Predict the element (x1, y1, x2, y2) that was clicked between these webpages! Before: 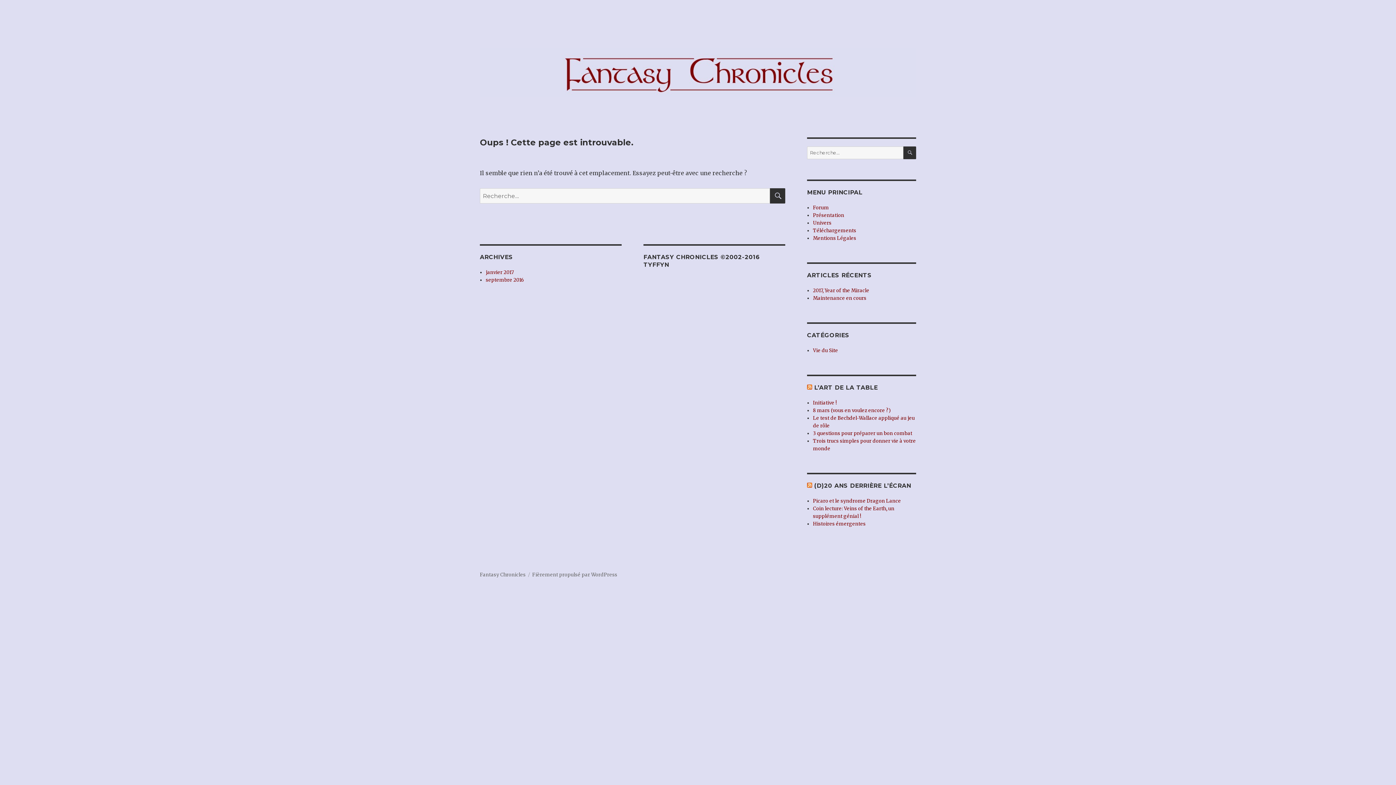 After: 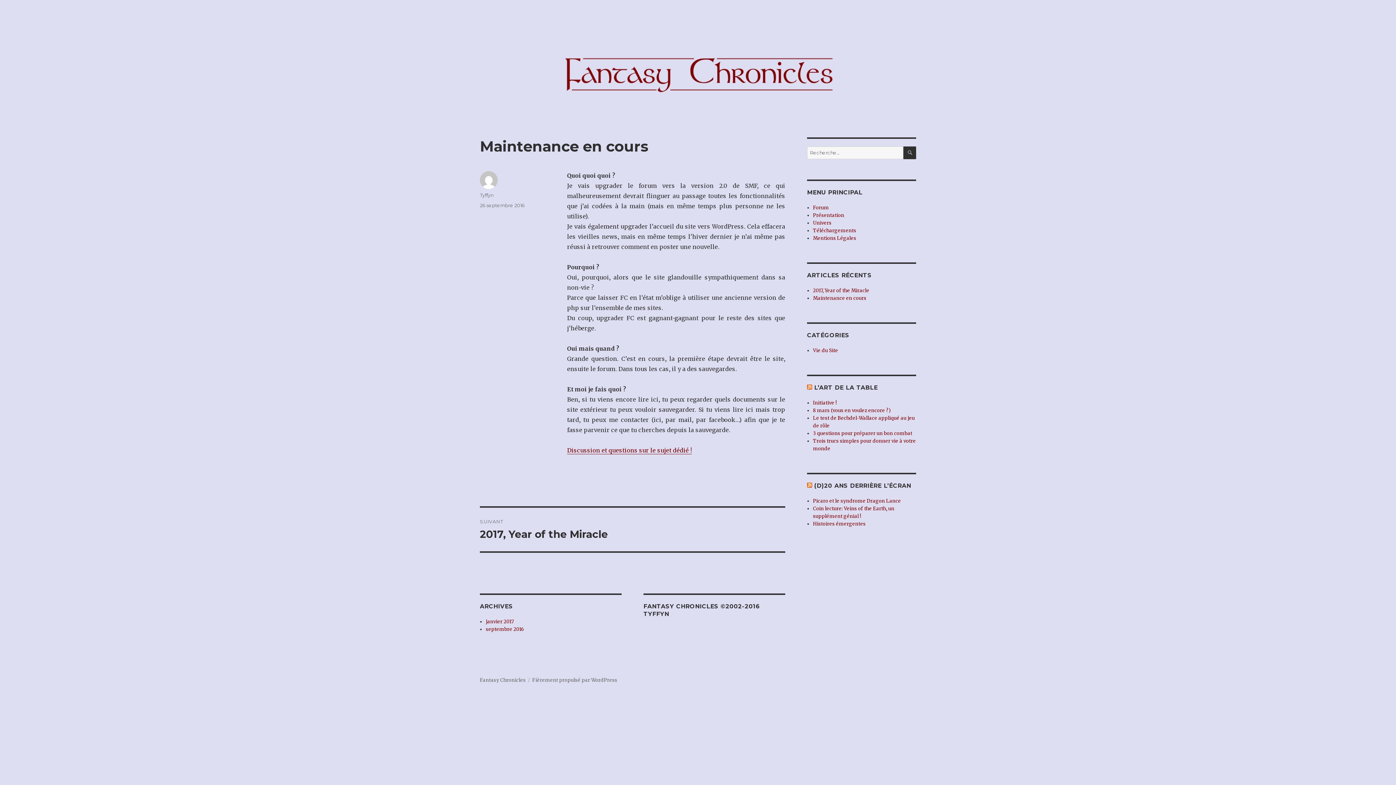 Action: bbox: (813, 295, 866, 301) label: Maintenance en cours